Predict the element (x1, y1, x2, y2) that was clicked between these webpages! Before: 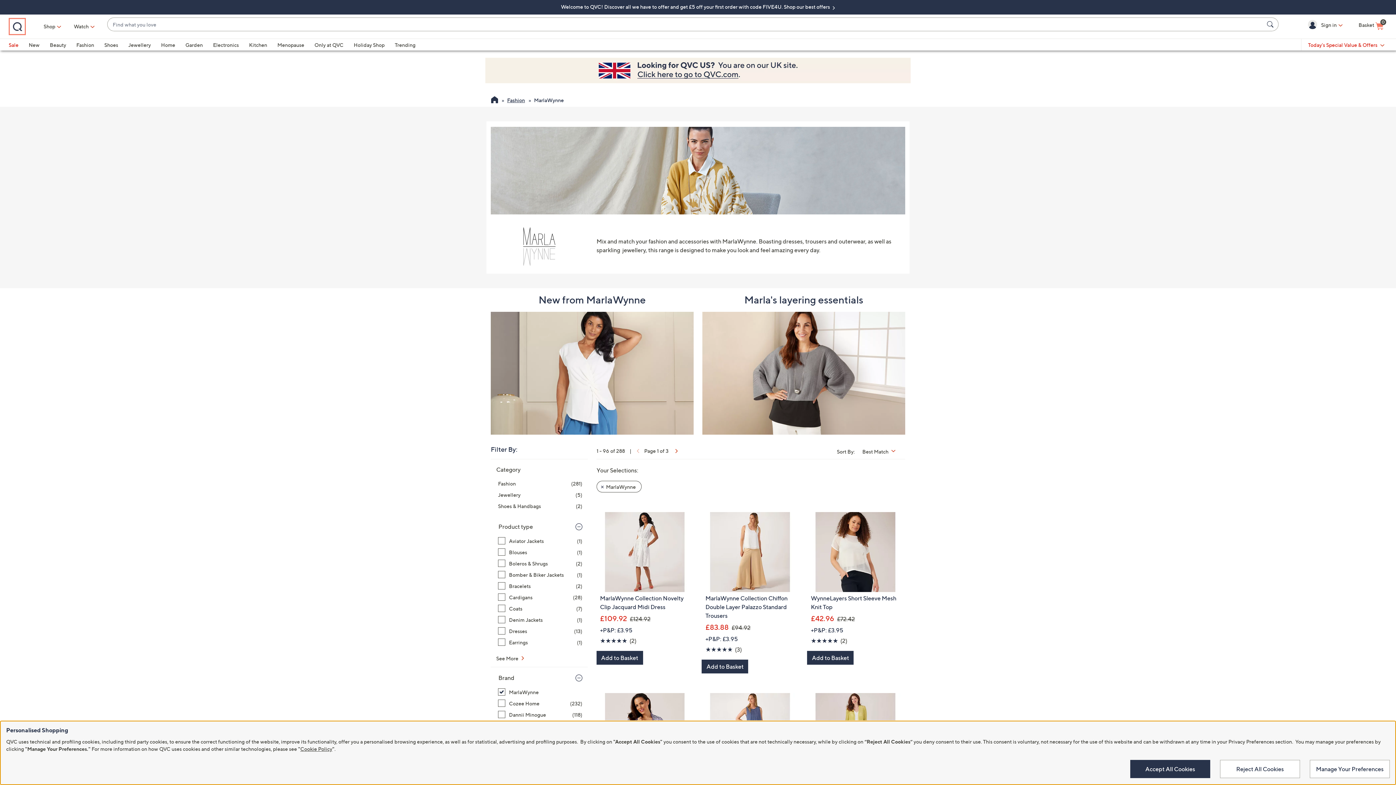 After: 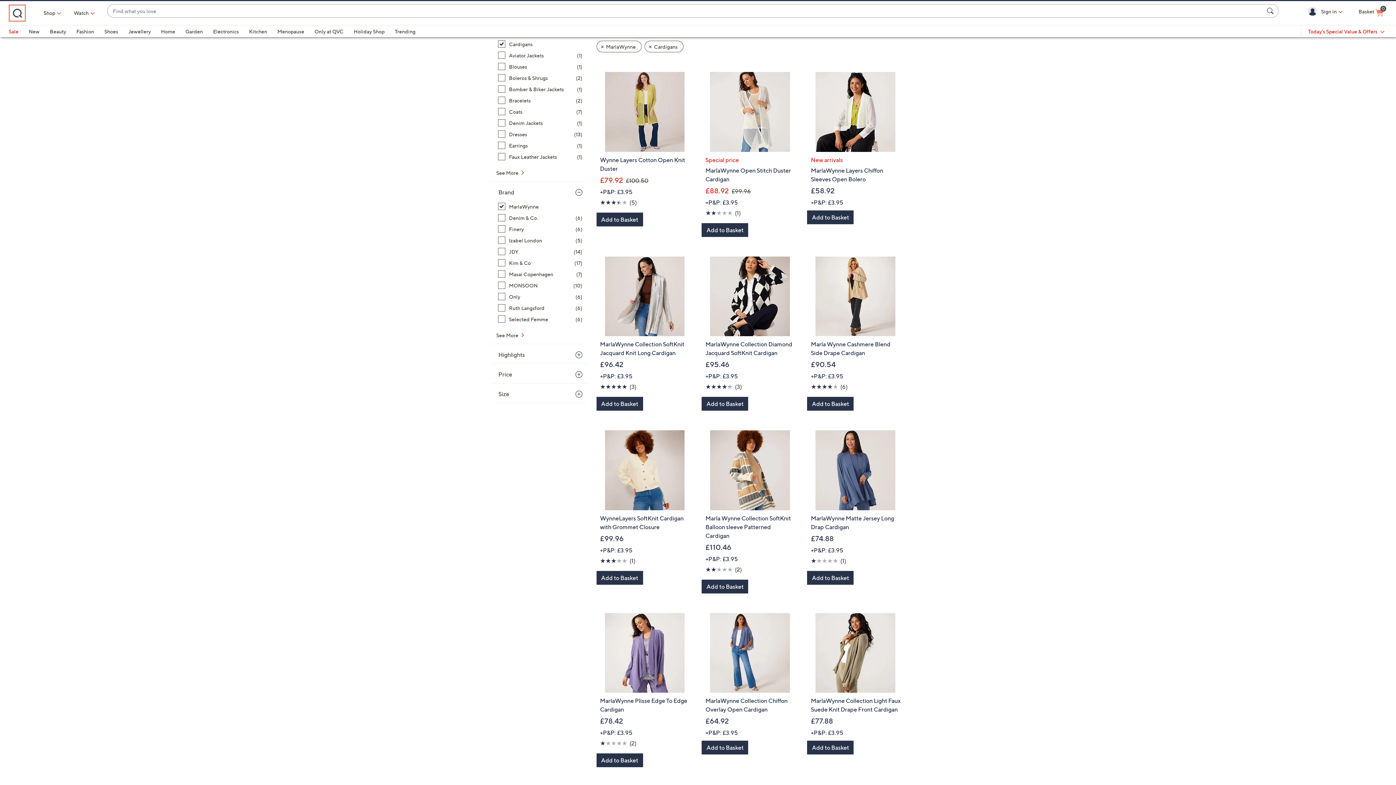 Action: bbox: (498, 593, 582, 601) label: Cardigans, 28 items